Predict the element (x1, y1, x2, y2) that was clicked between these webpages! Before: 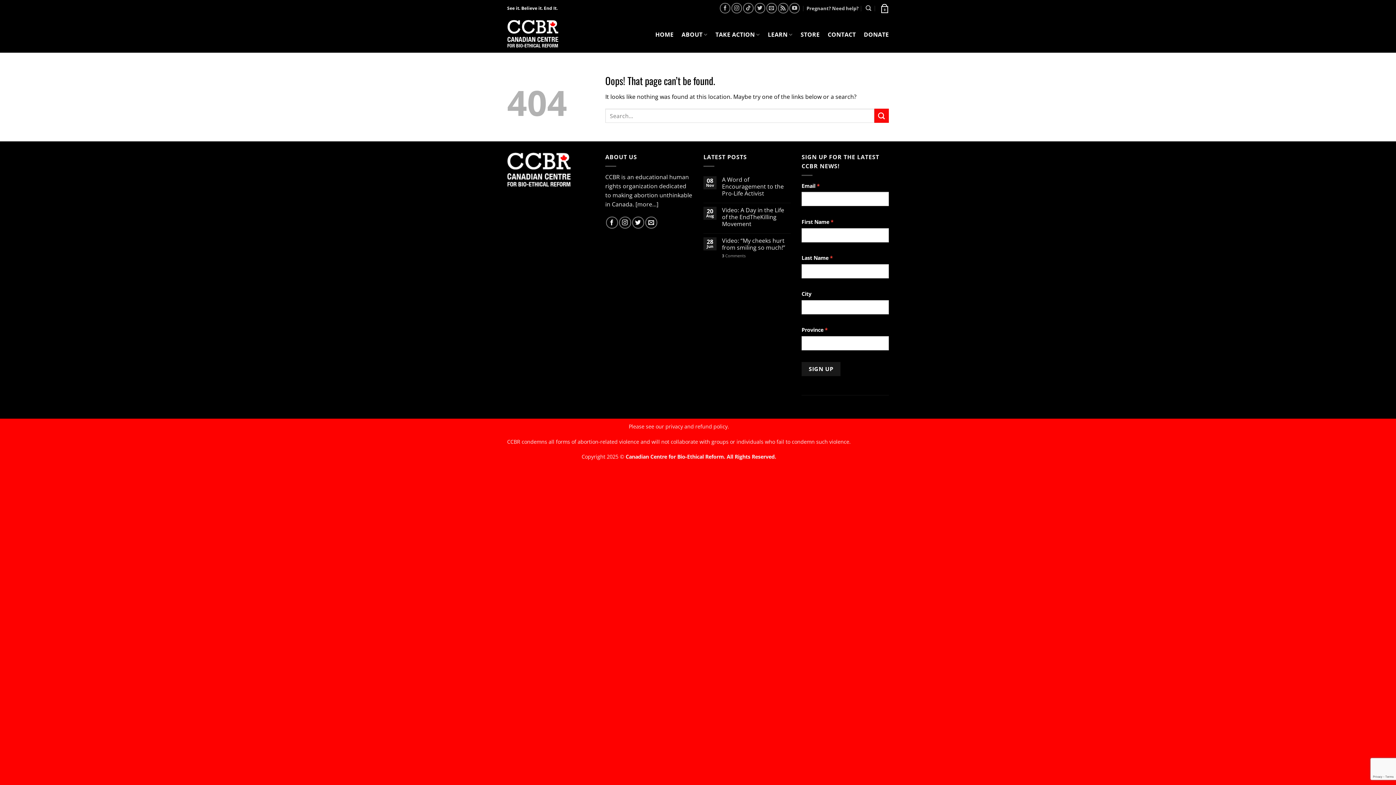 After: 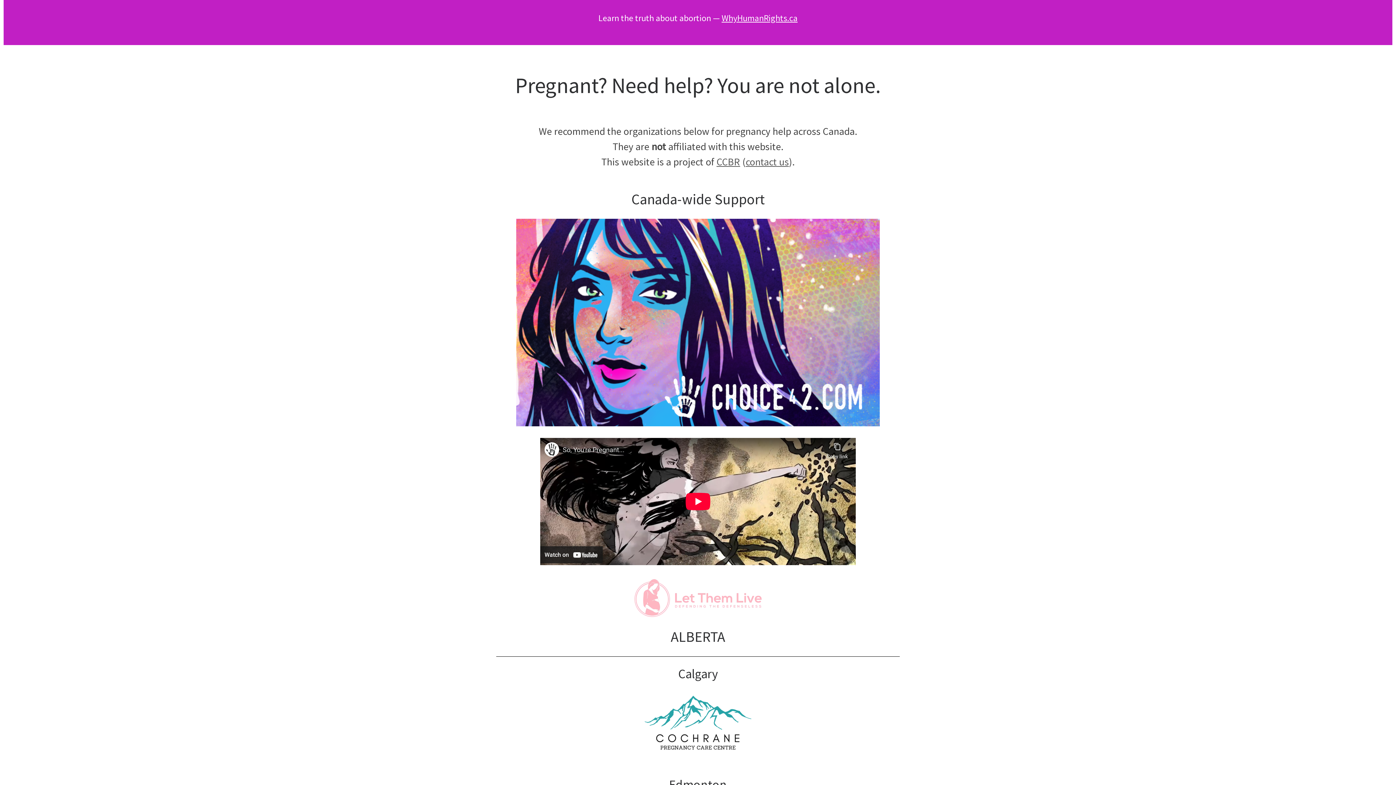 Action: bbox: (806, 3, 858, 12) label: Pregnant? Need help?